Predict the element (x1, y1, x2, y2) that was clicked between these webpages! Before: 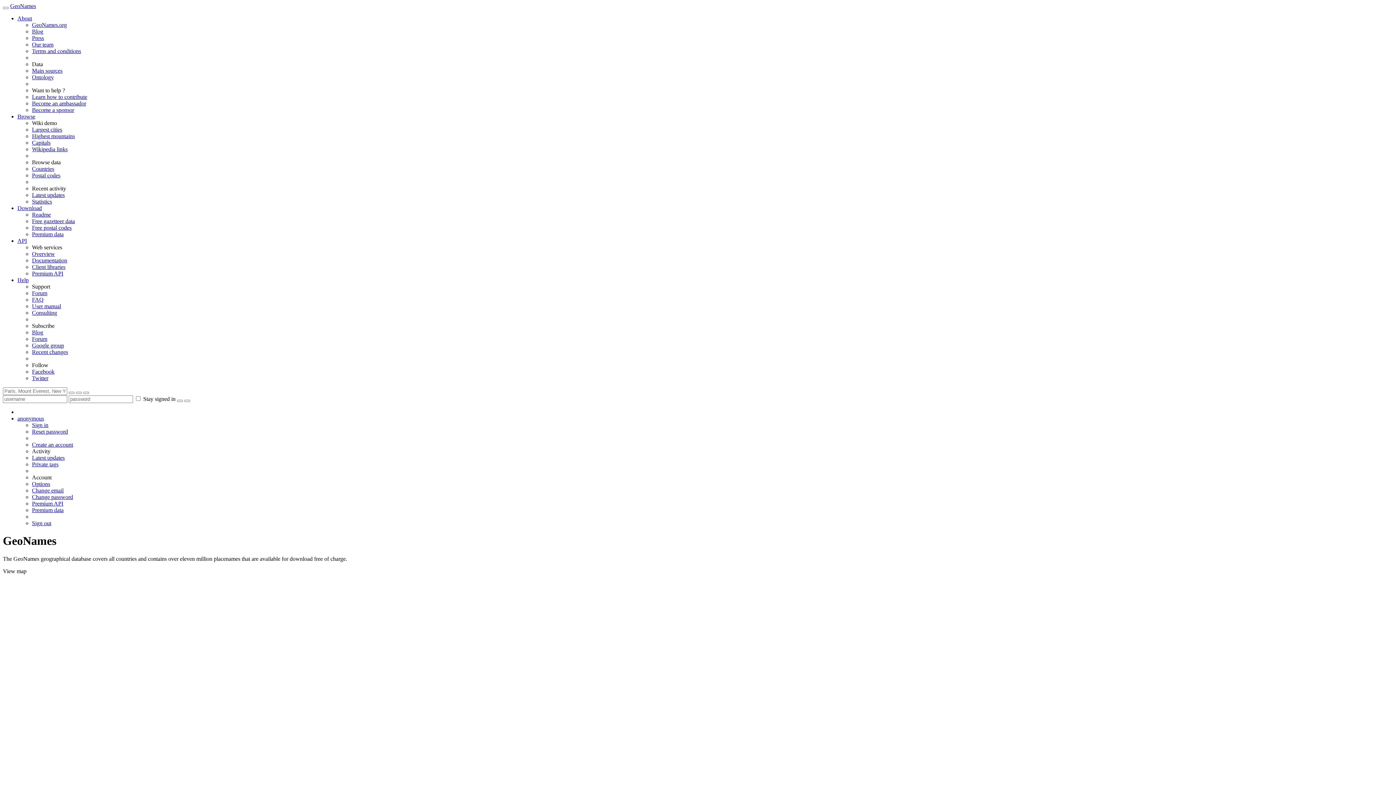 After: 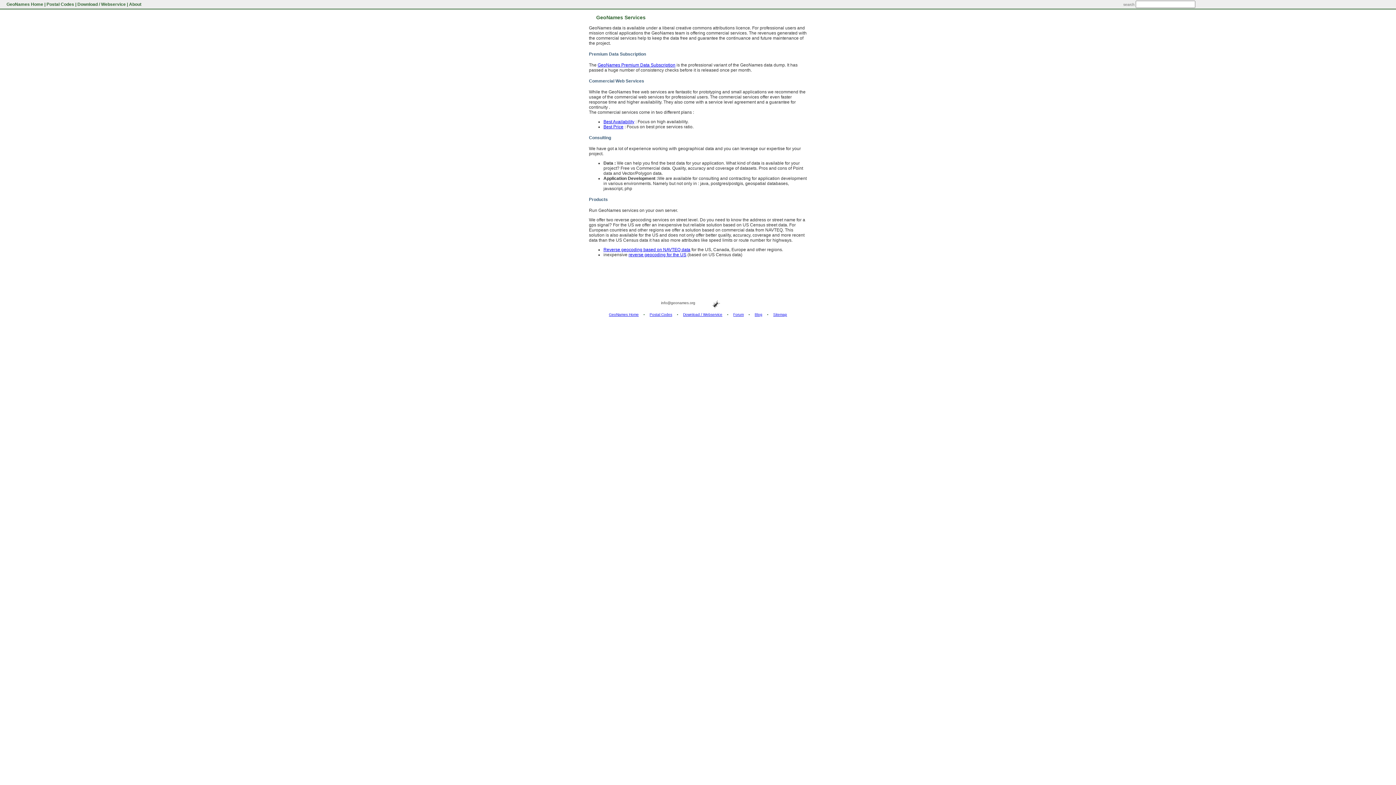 Action: bbox: (32, 309, 57, 316) label: Consulting